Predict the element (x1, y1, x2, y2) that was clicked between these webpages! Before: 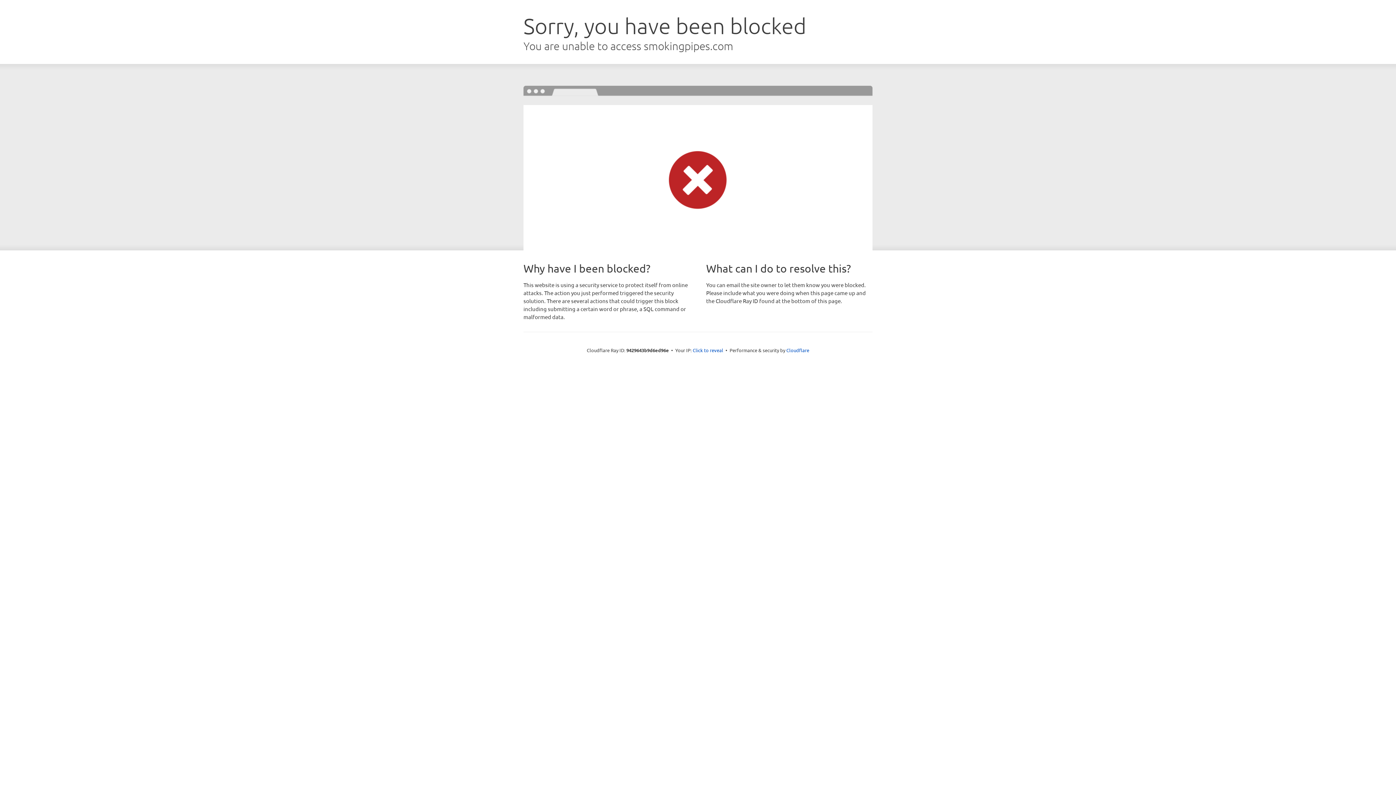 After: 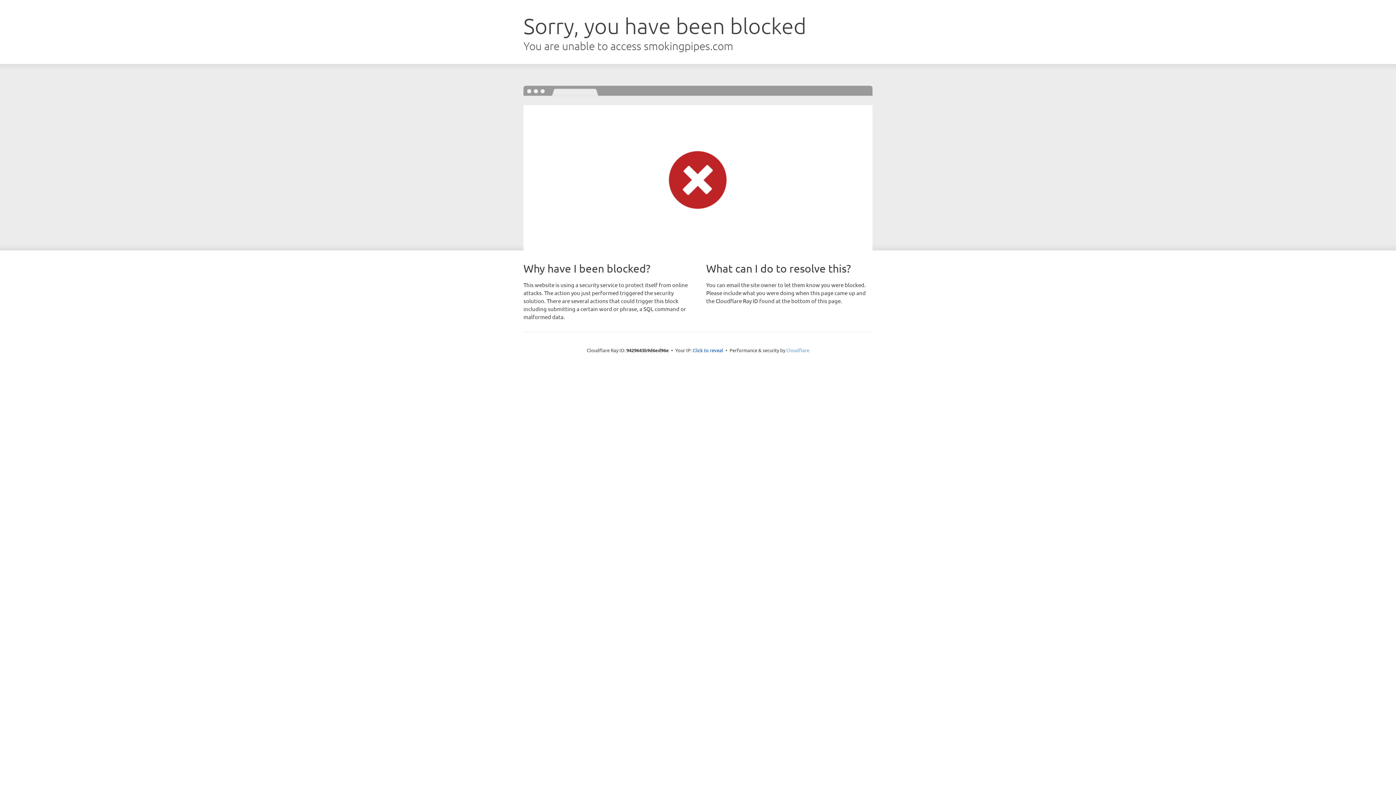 Action: bbox: (786, 347, 809, 353) label: Cloudflare